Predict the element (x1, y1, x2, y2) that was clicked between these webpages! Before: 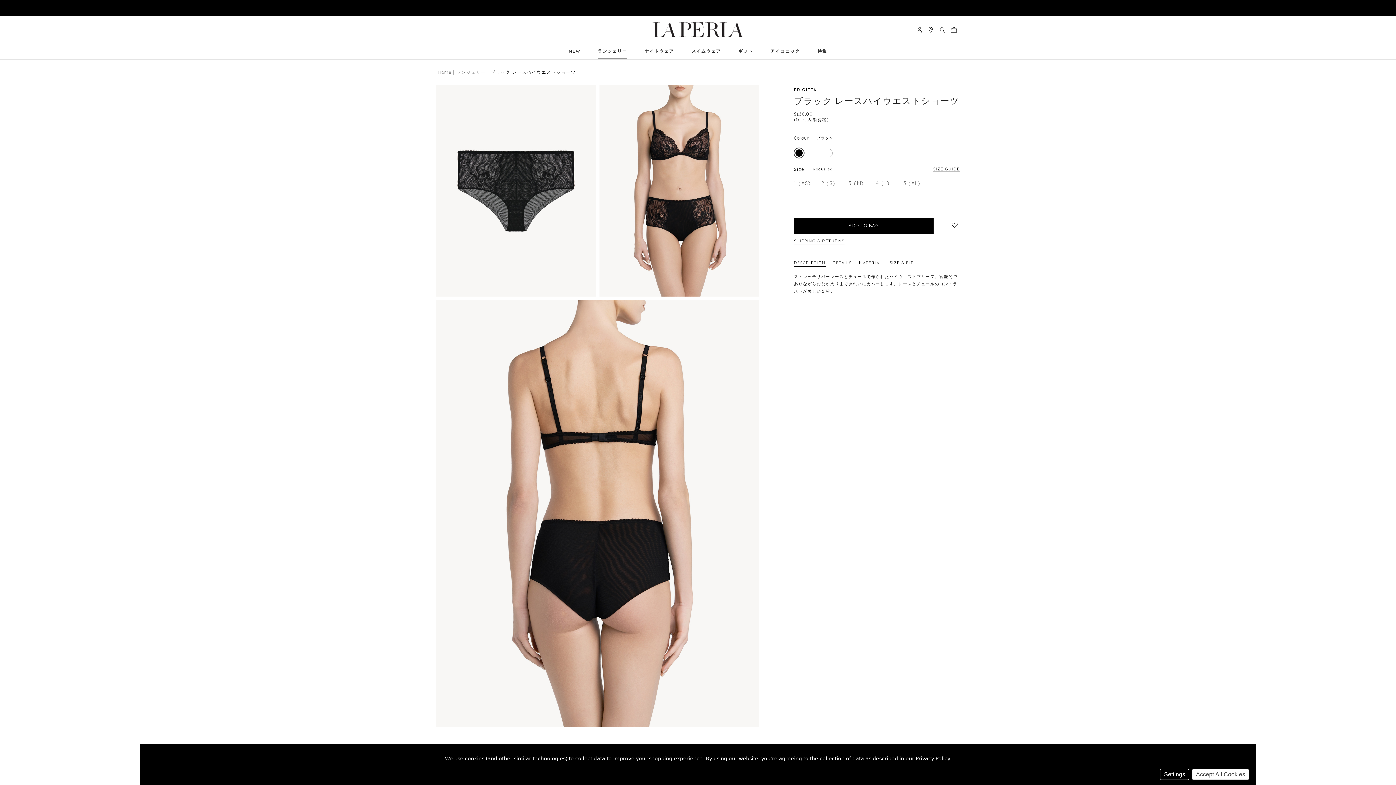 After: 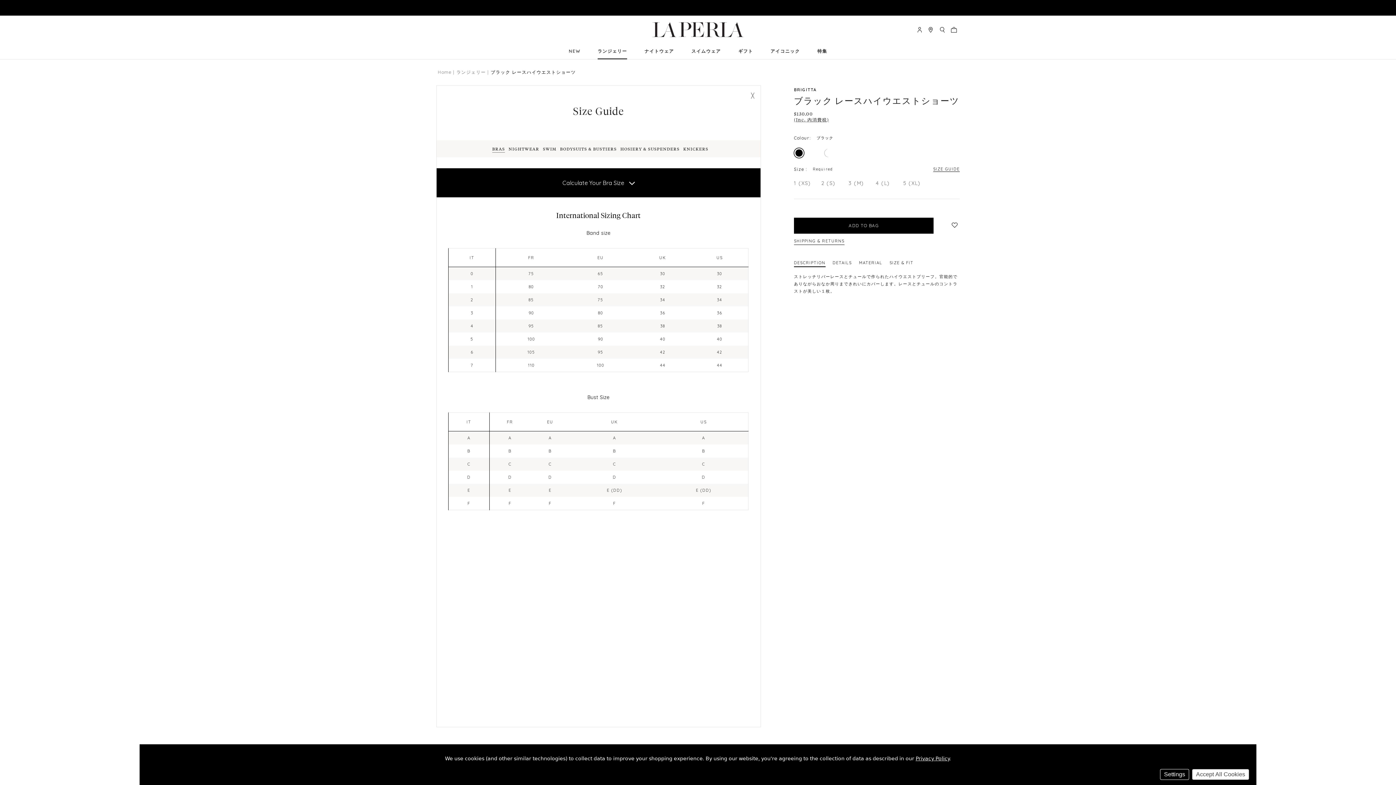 Action: bbox: (883, 165, 960, 173) label: SIZE GUIDE